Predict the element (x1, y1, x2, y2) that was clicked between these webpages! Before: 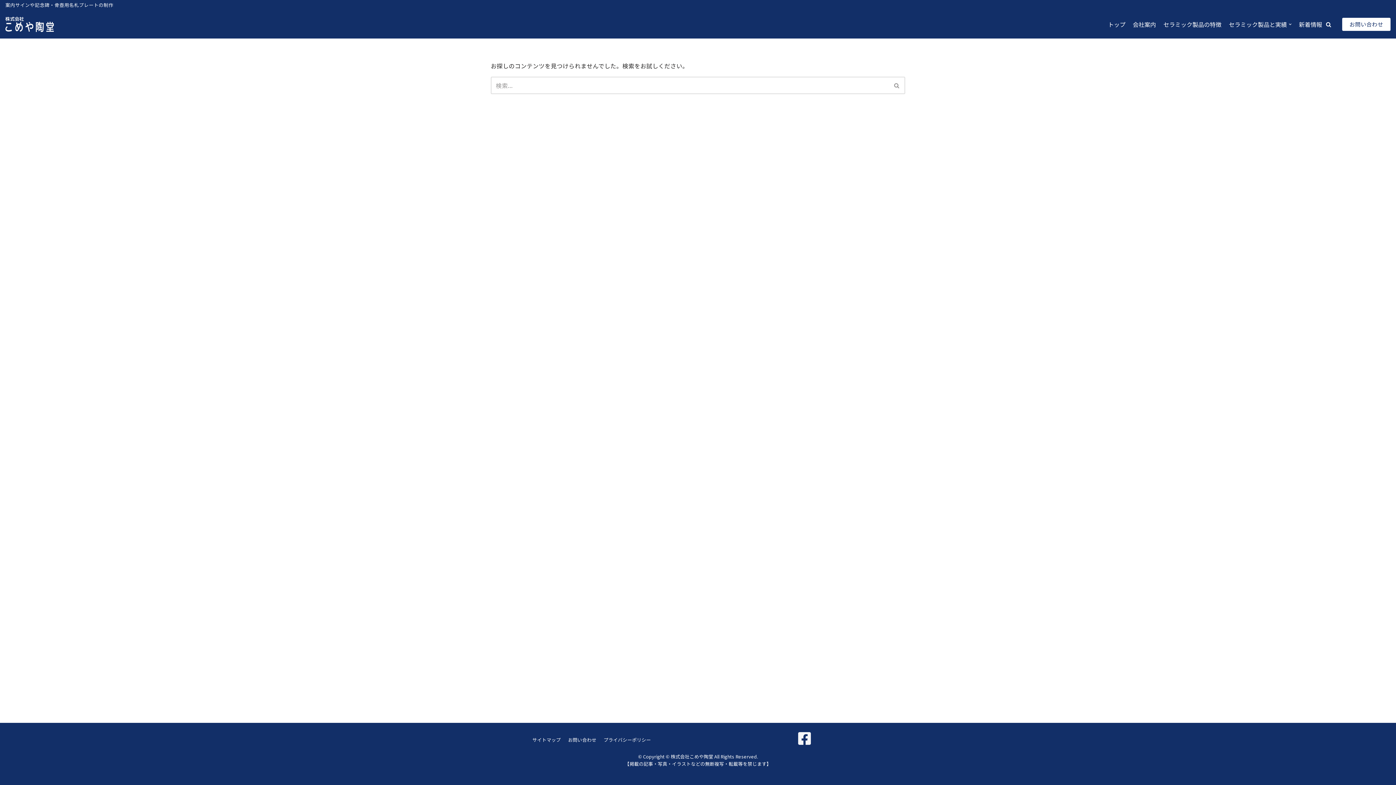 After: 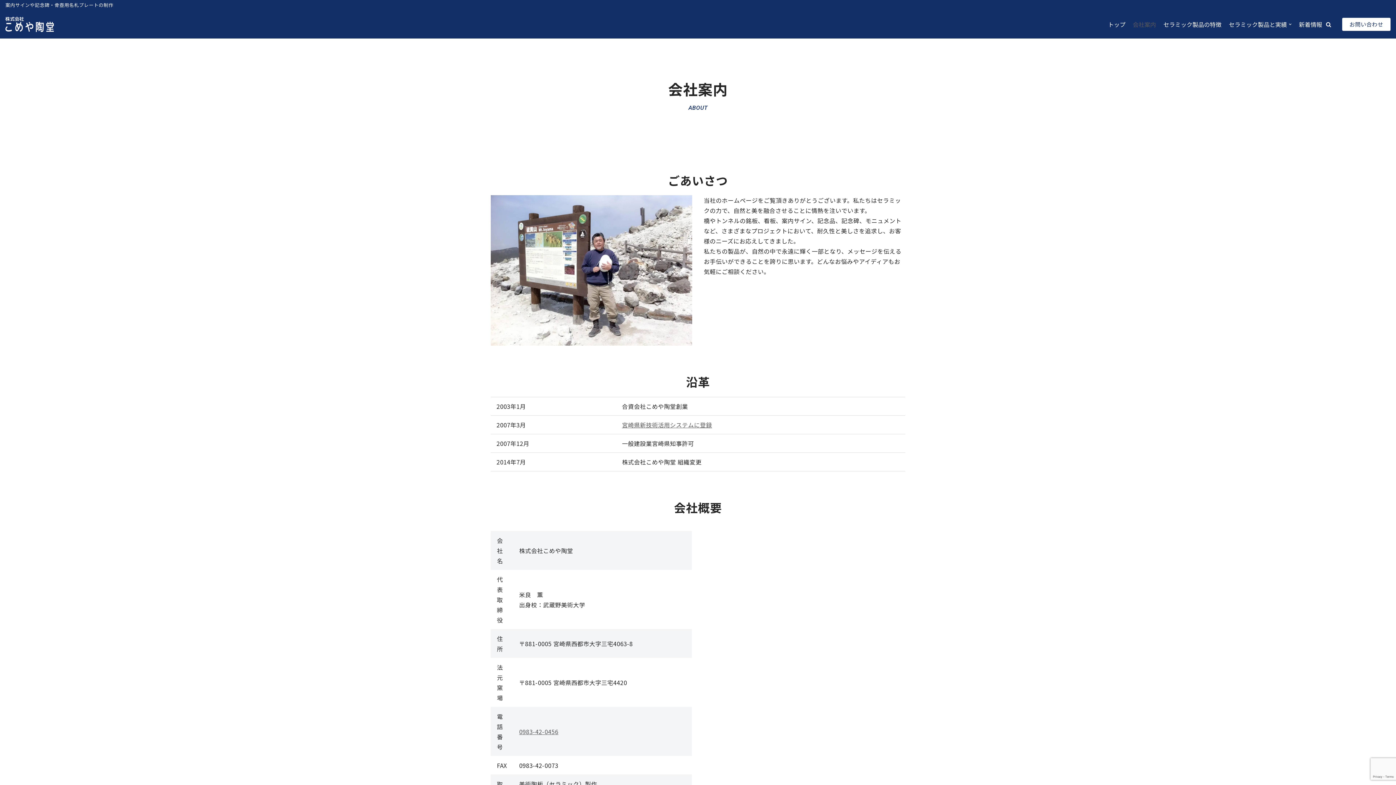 Action: bbox: (1133, 19, 1156, 28) label: 会社案内